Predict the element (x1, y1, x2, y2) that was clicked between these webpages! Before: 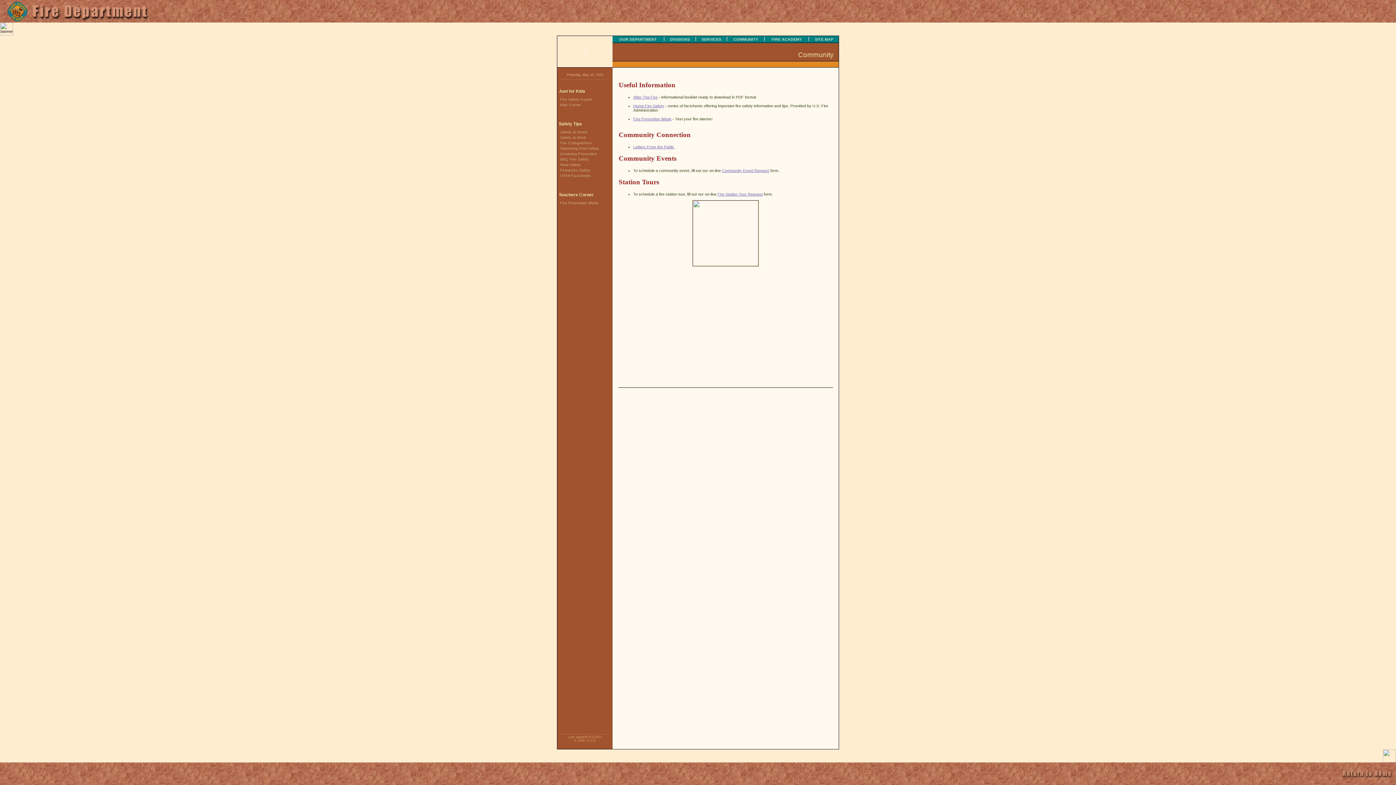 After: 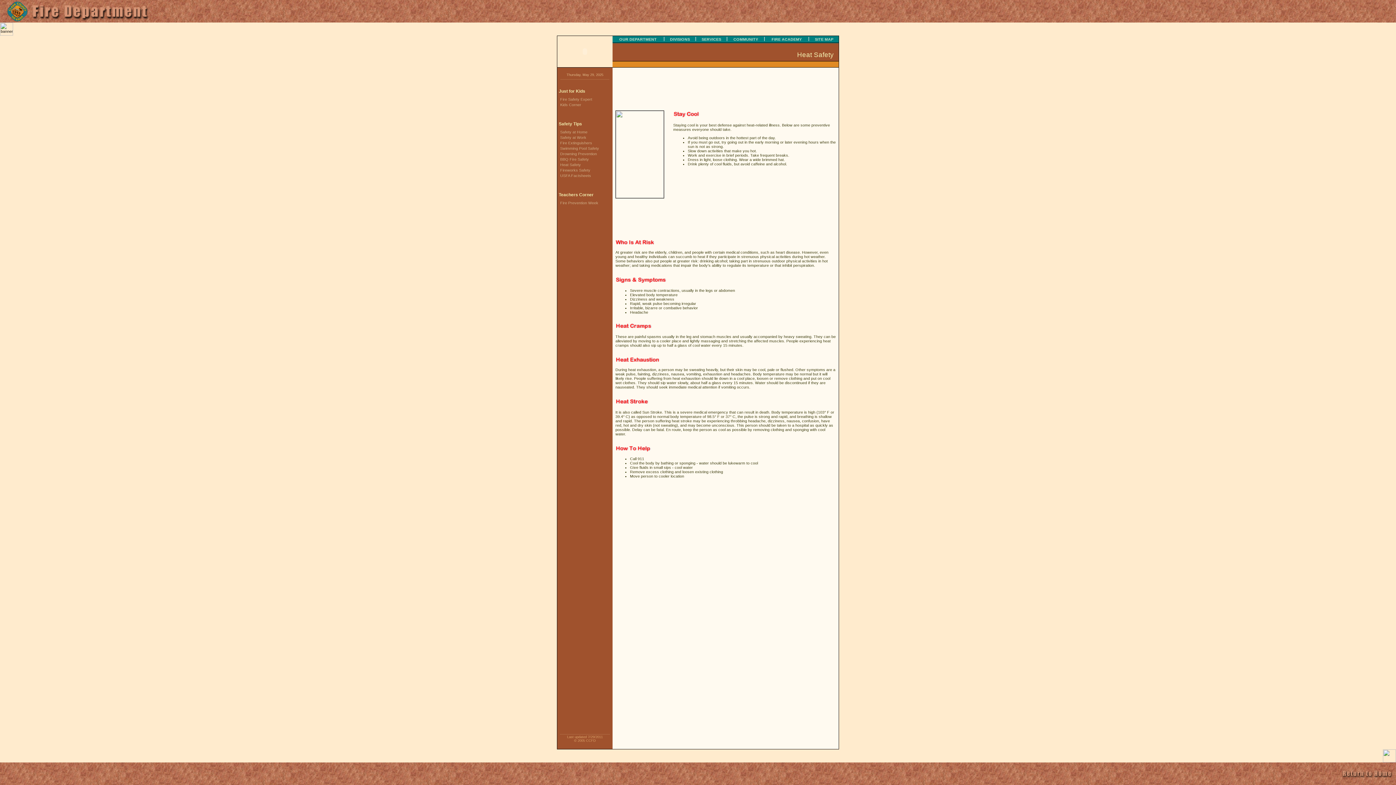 Action: bbox: (557, 162, 581, 166) label: Heat Safety